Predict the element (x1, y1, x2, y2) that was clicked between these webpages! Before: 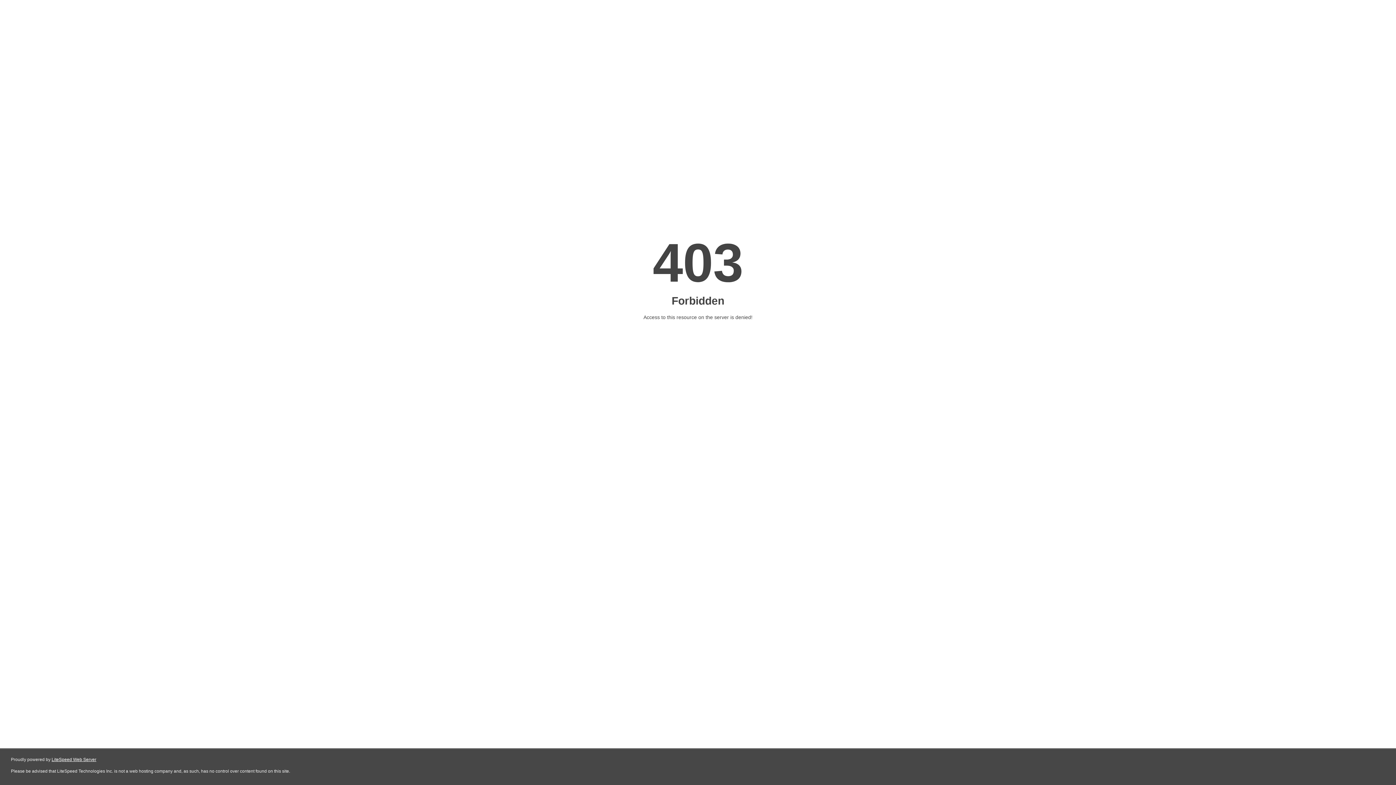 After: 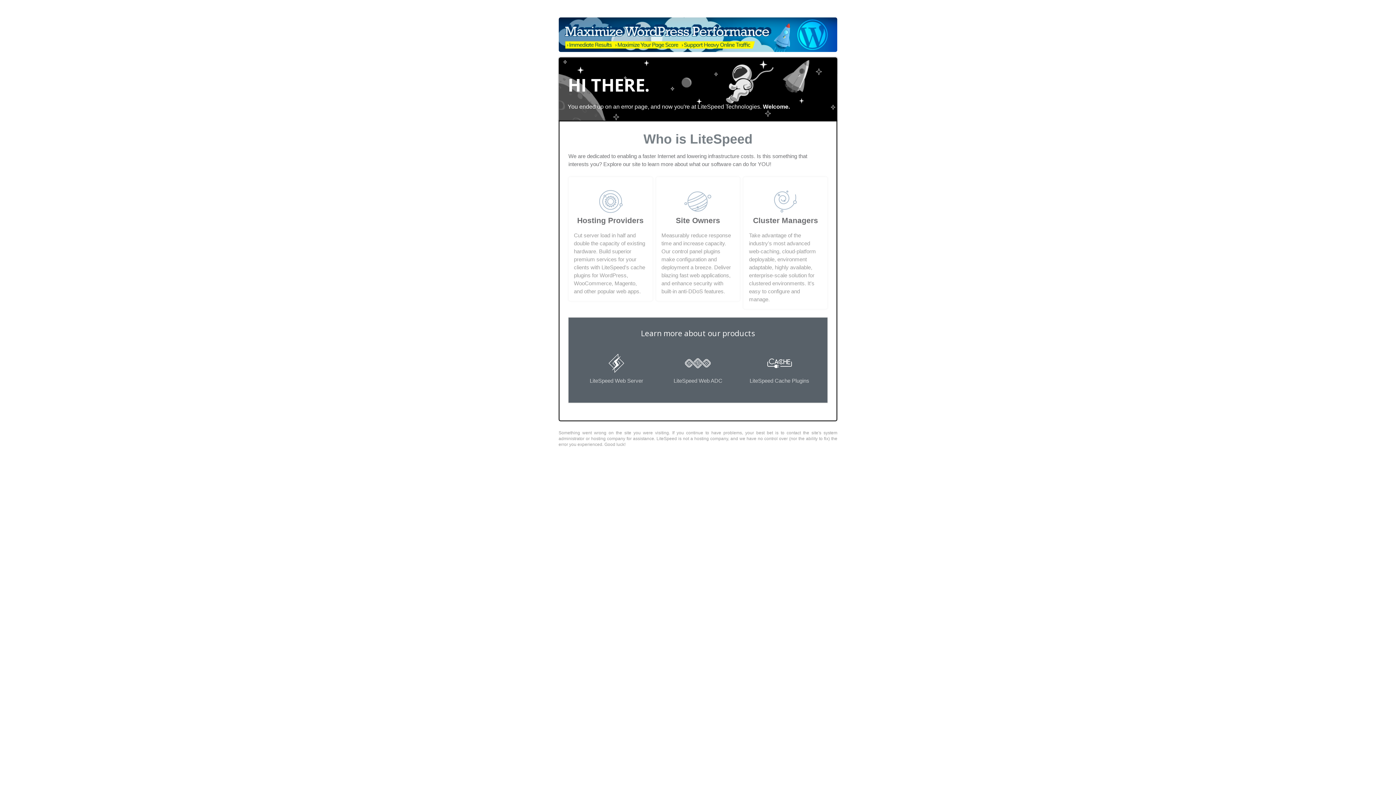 Action: bbox: (51, 757, 96, 762) label: LiteSpeed Web Server